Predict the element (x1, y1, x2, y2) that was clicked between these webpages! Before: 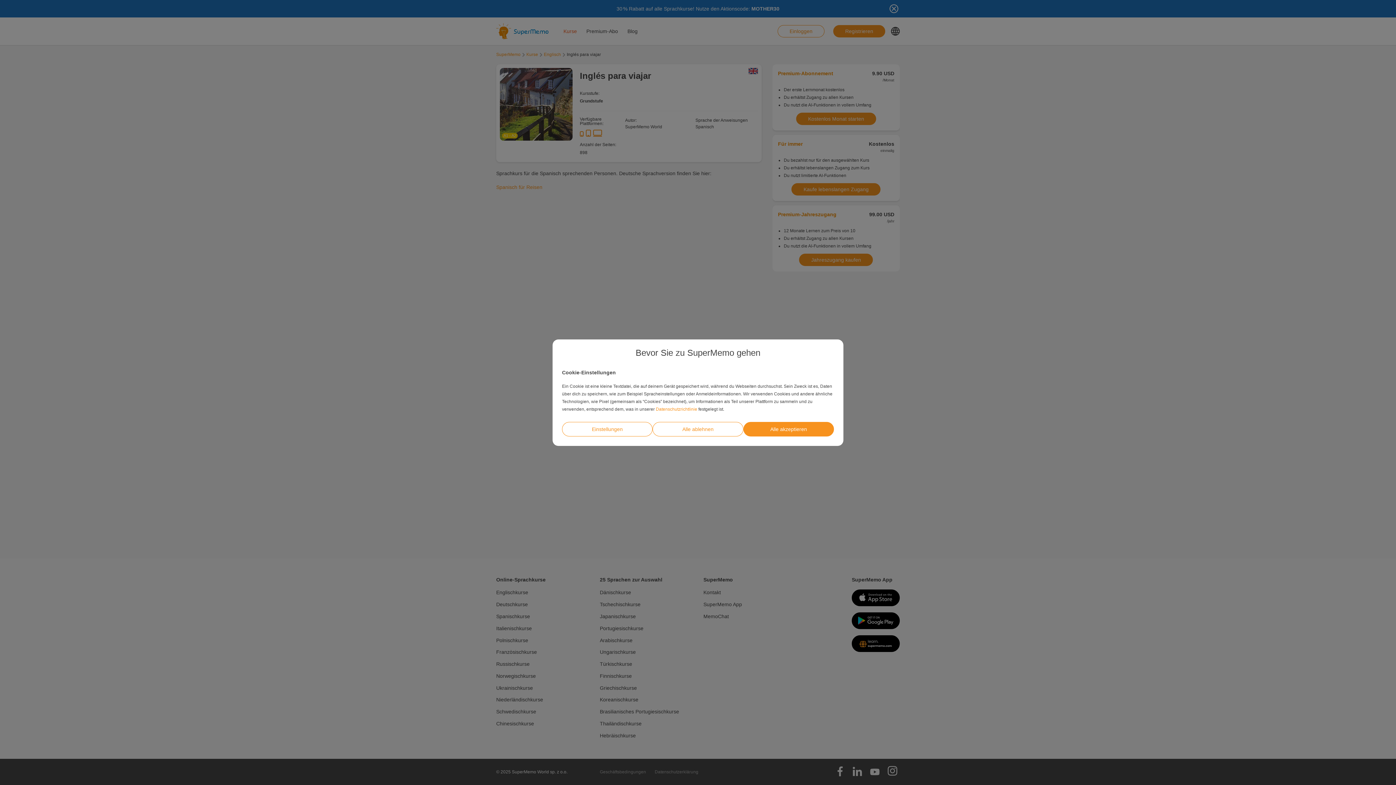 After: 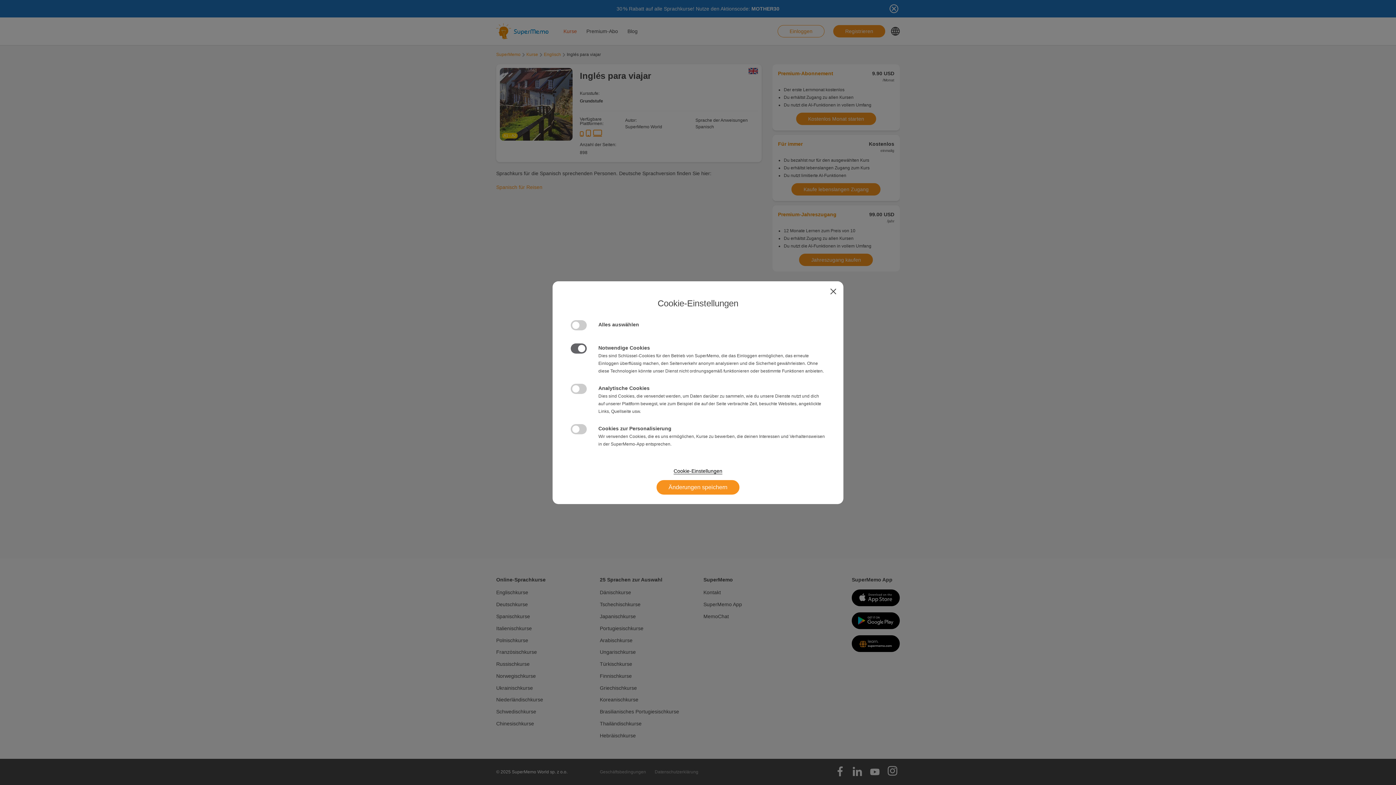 Action: bbox: (562, 422, 652, 436) label: Einstellungen